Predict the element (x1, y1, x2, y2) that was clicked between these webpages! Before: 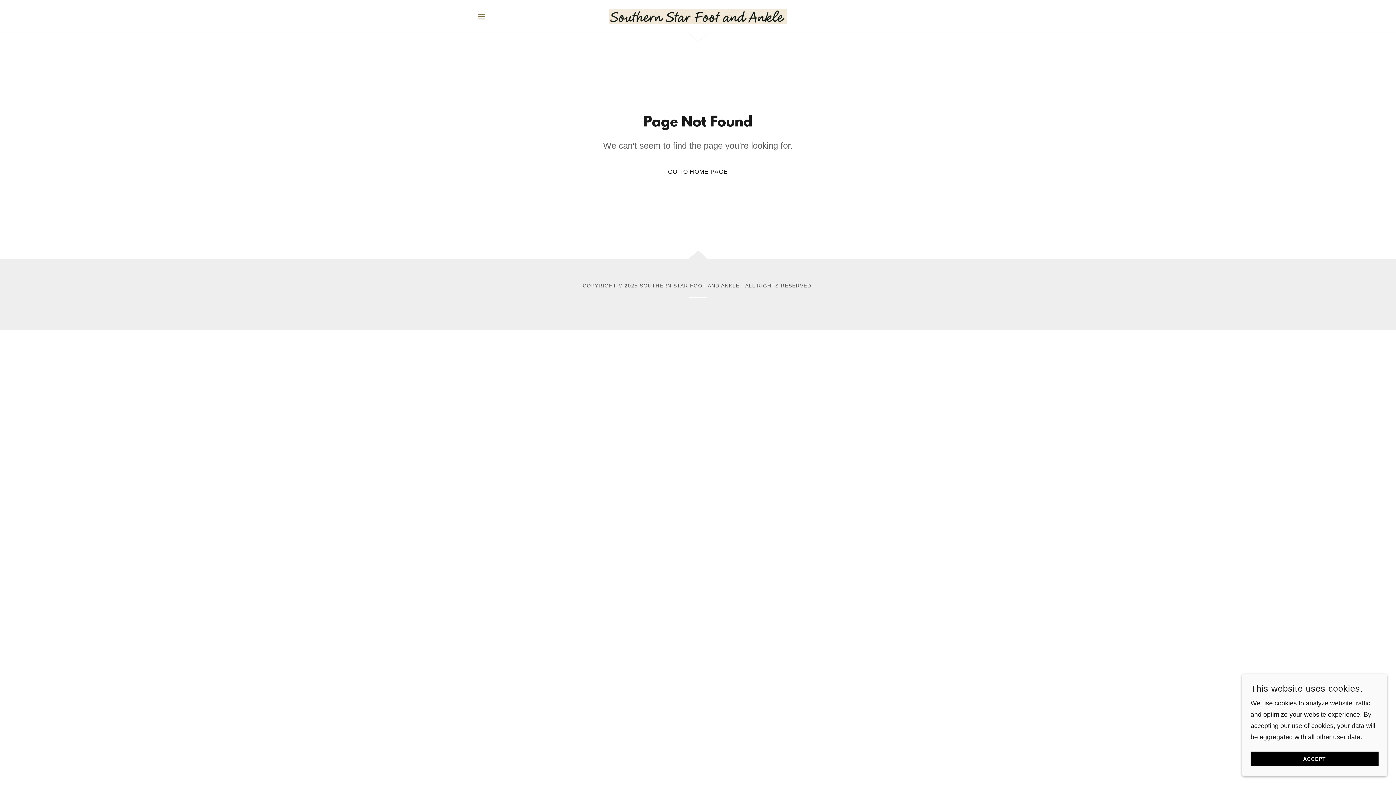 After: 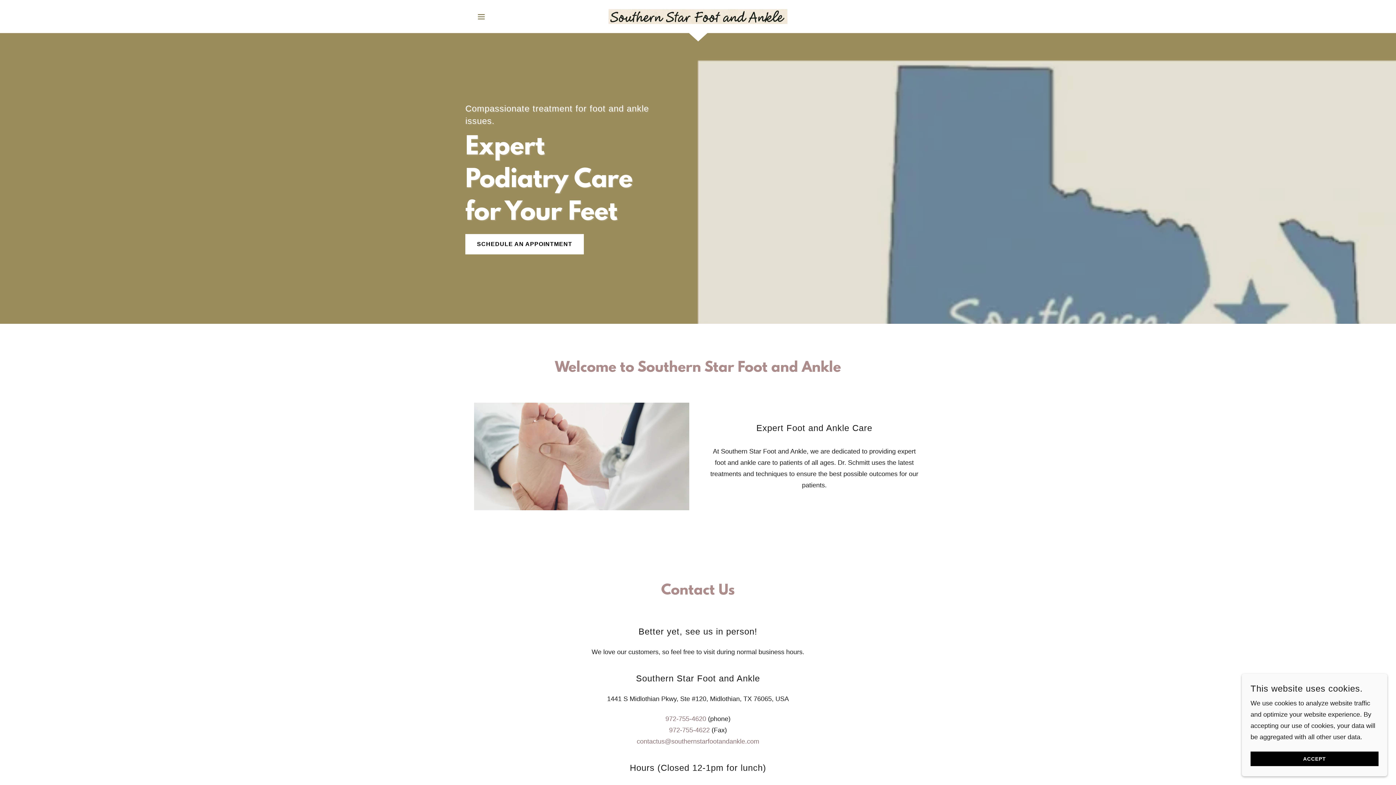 Action: label: GO TO HOME PAGE bbox: (668, 162, 728, 177)